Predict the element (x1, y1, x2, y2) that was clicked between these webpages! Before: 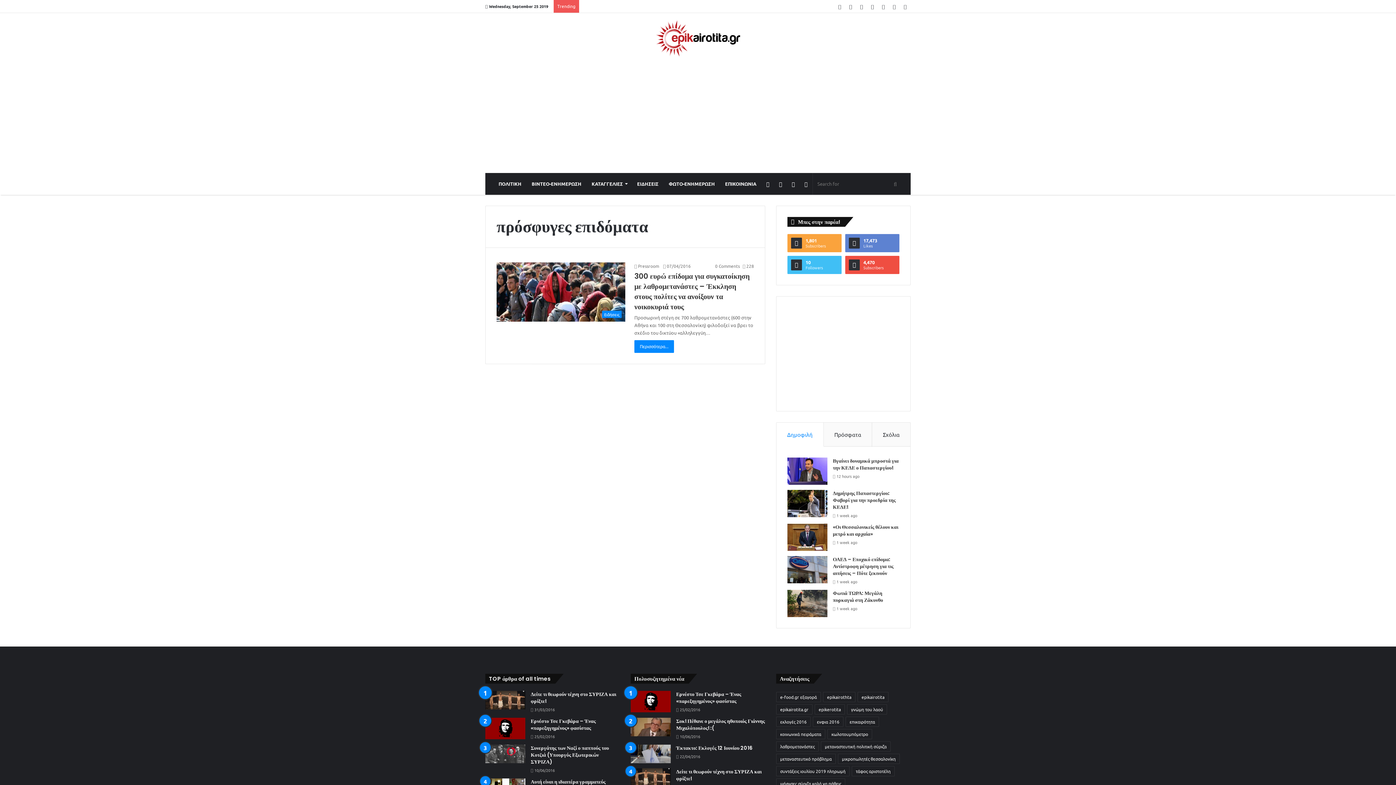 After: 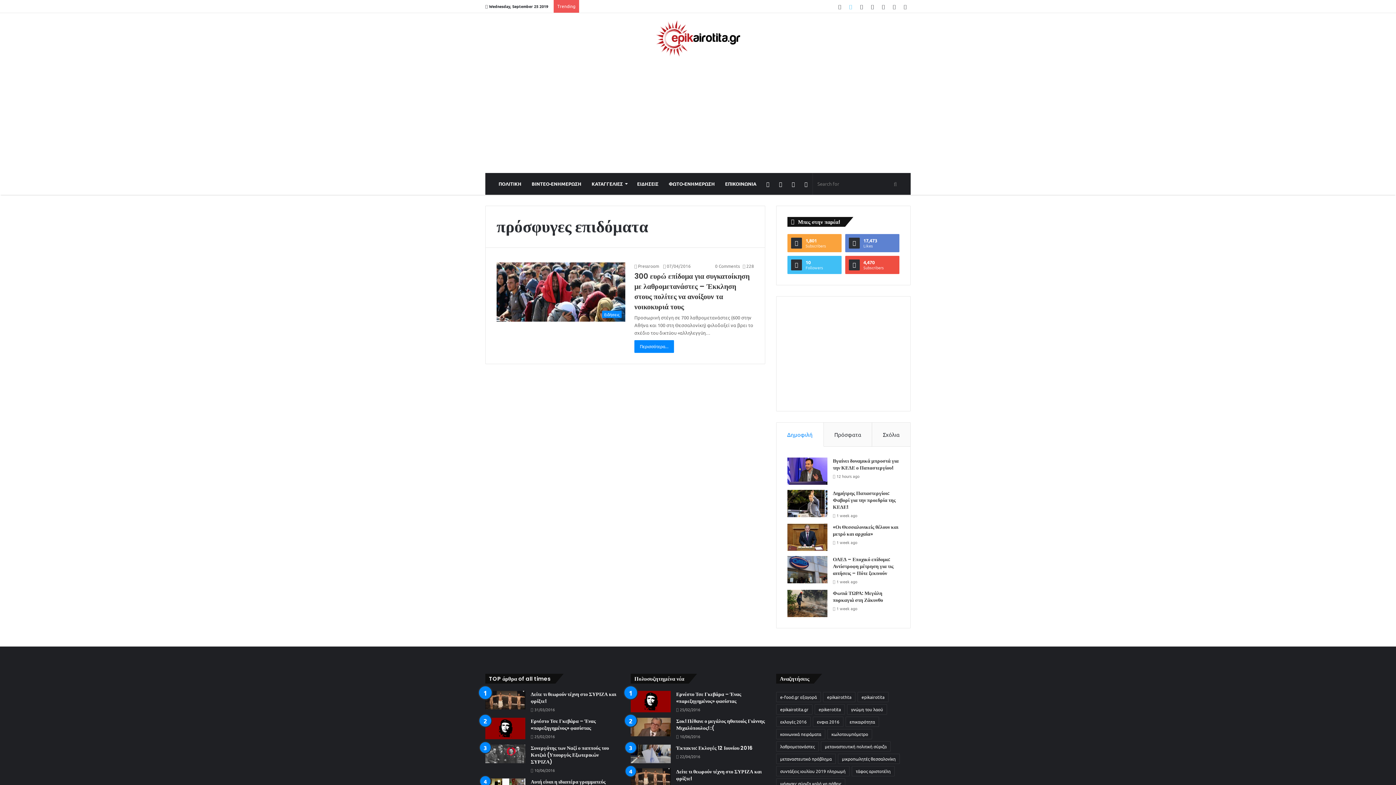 Action: bbox: (845, 0, 856, 12)